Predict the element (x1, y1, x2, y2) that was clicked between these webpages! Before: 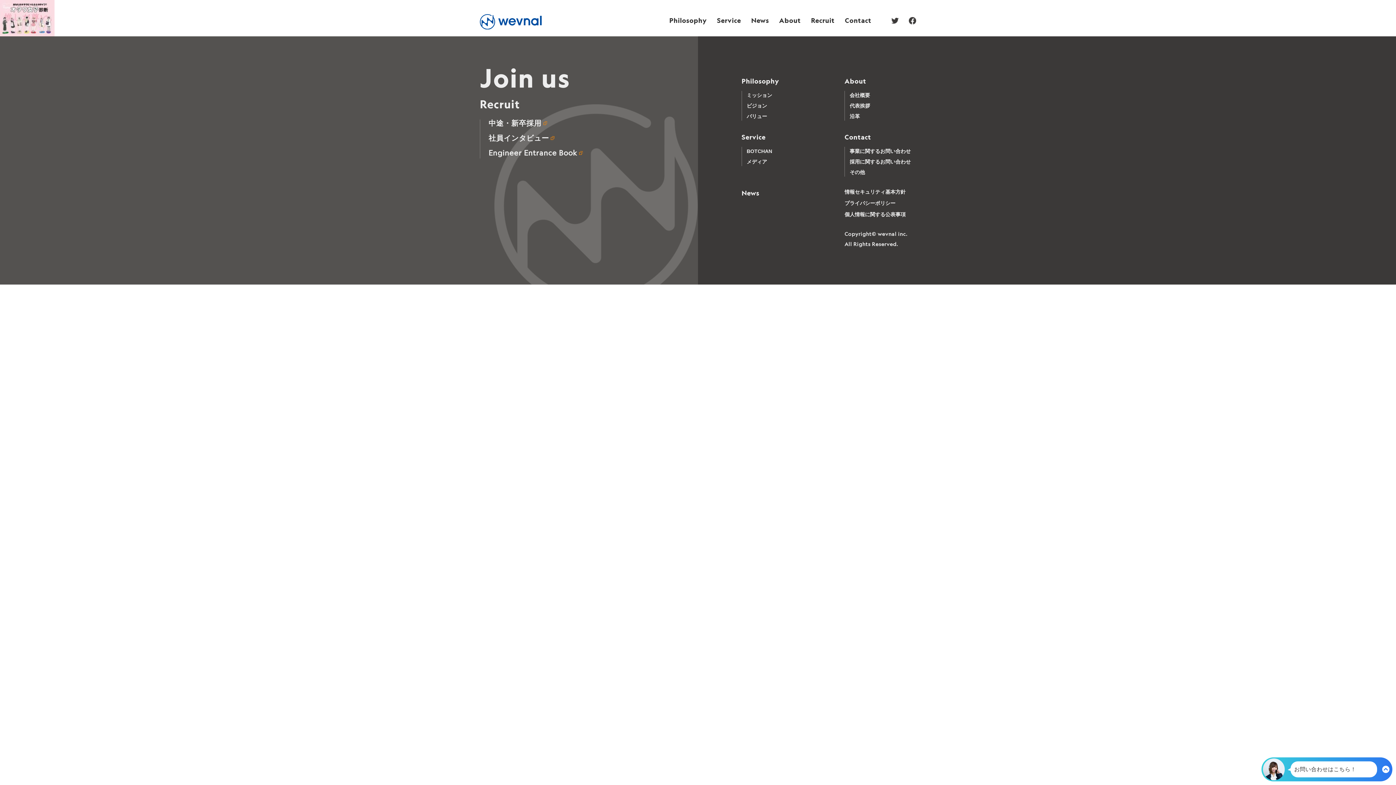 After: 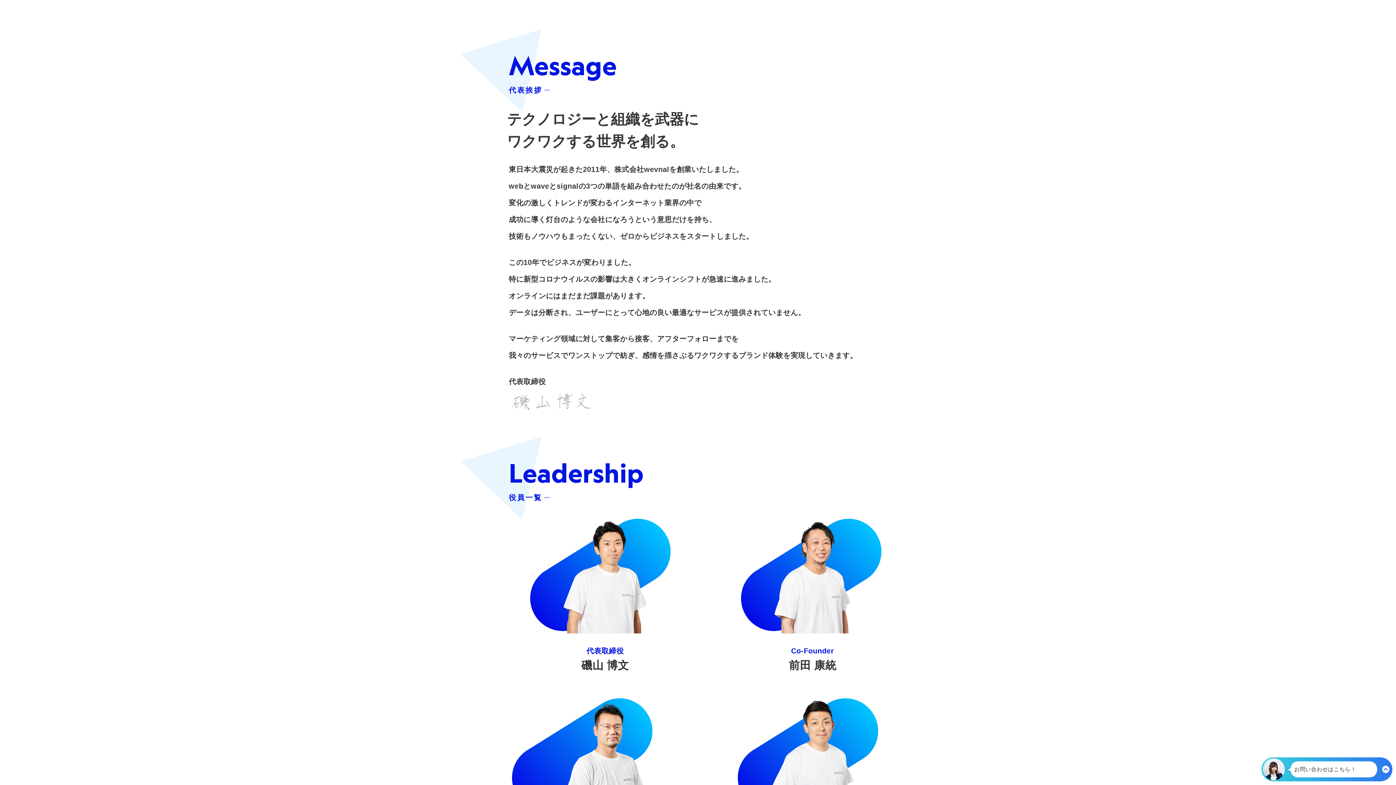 Action: label: 代表挨拶 bbox: (849, 102, 870, 108)